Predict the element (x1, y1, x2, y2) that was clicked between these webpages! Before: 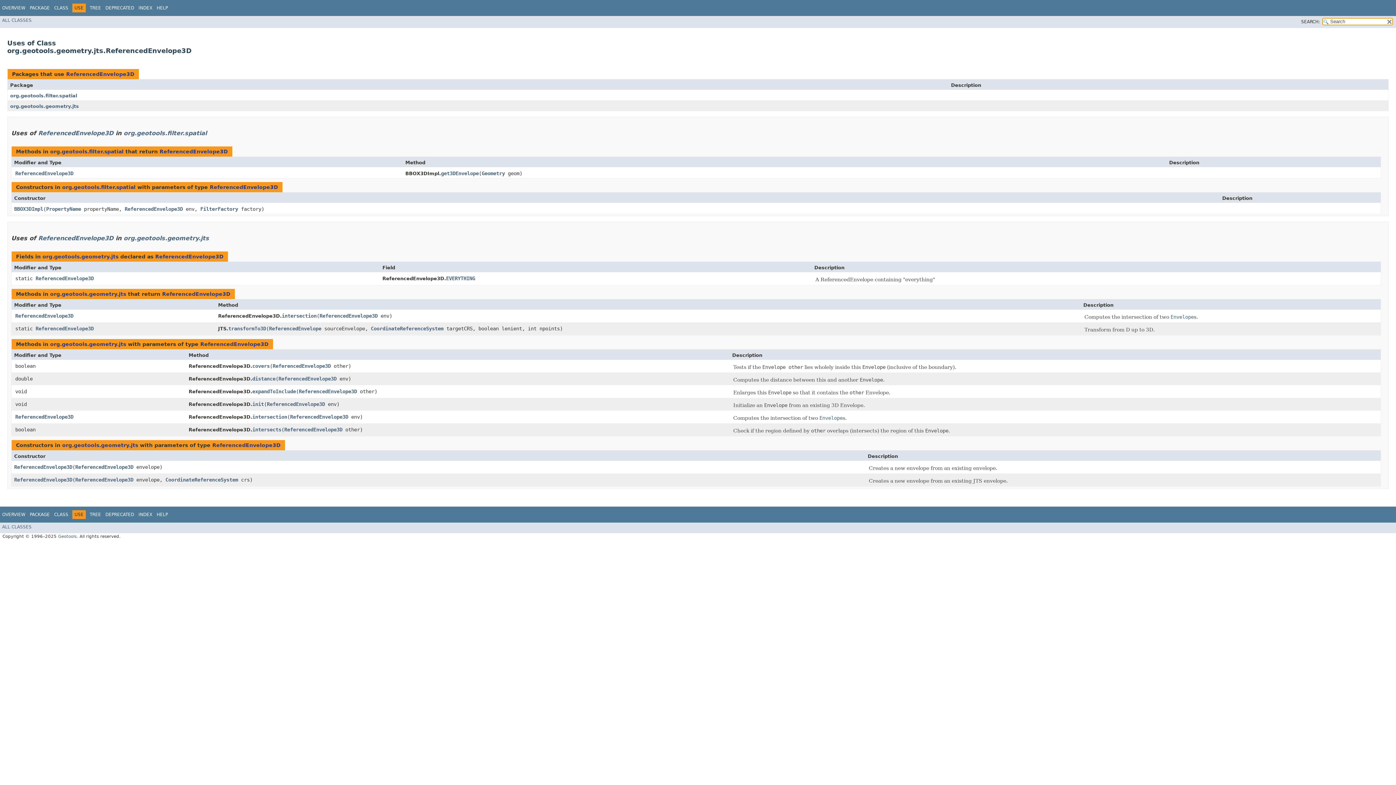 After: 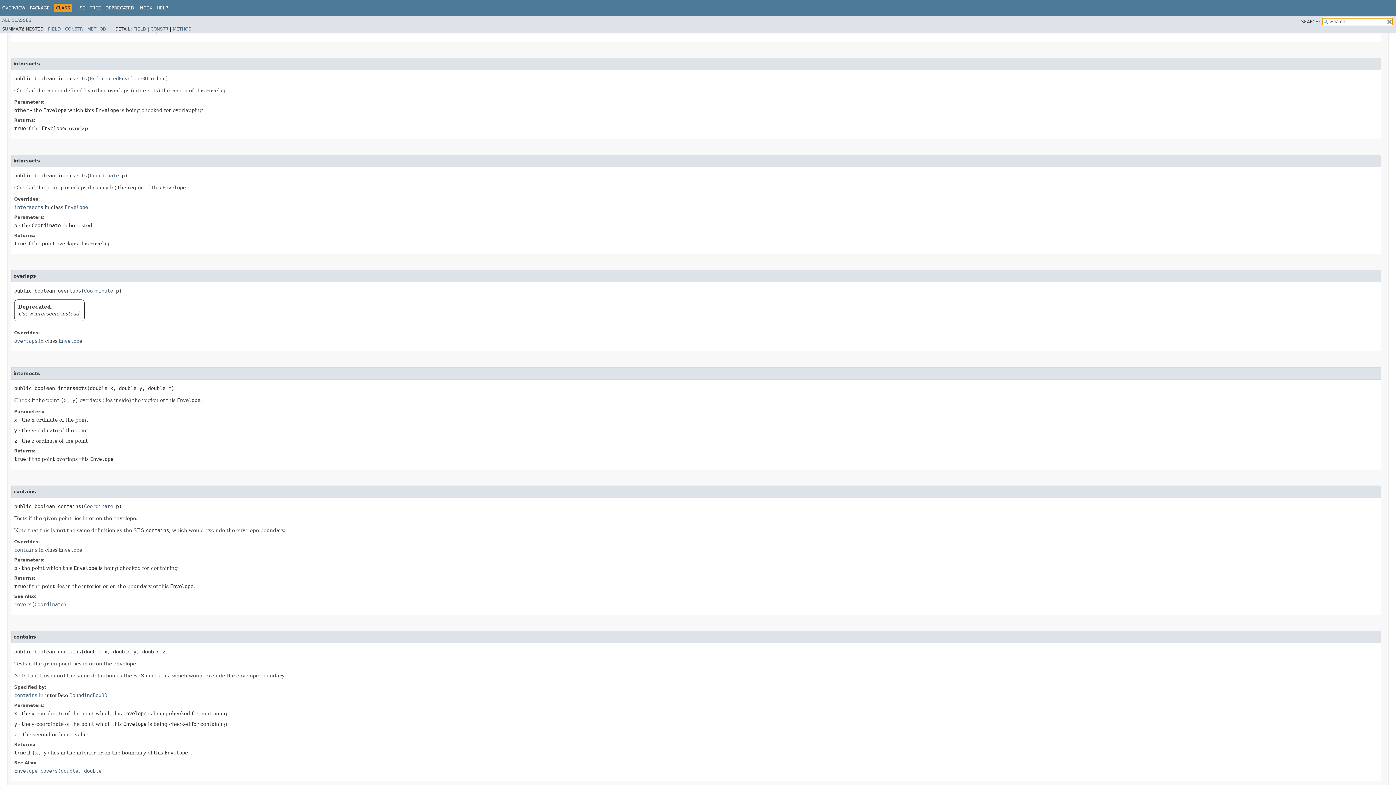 Action: label: intersects bbox: (252, 426, 281, 432)